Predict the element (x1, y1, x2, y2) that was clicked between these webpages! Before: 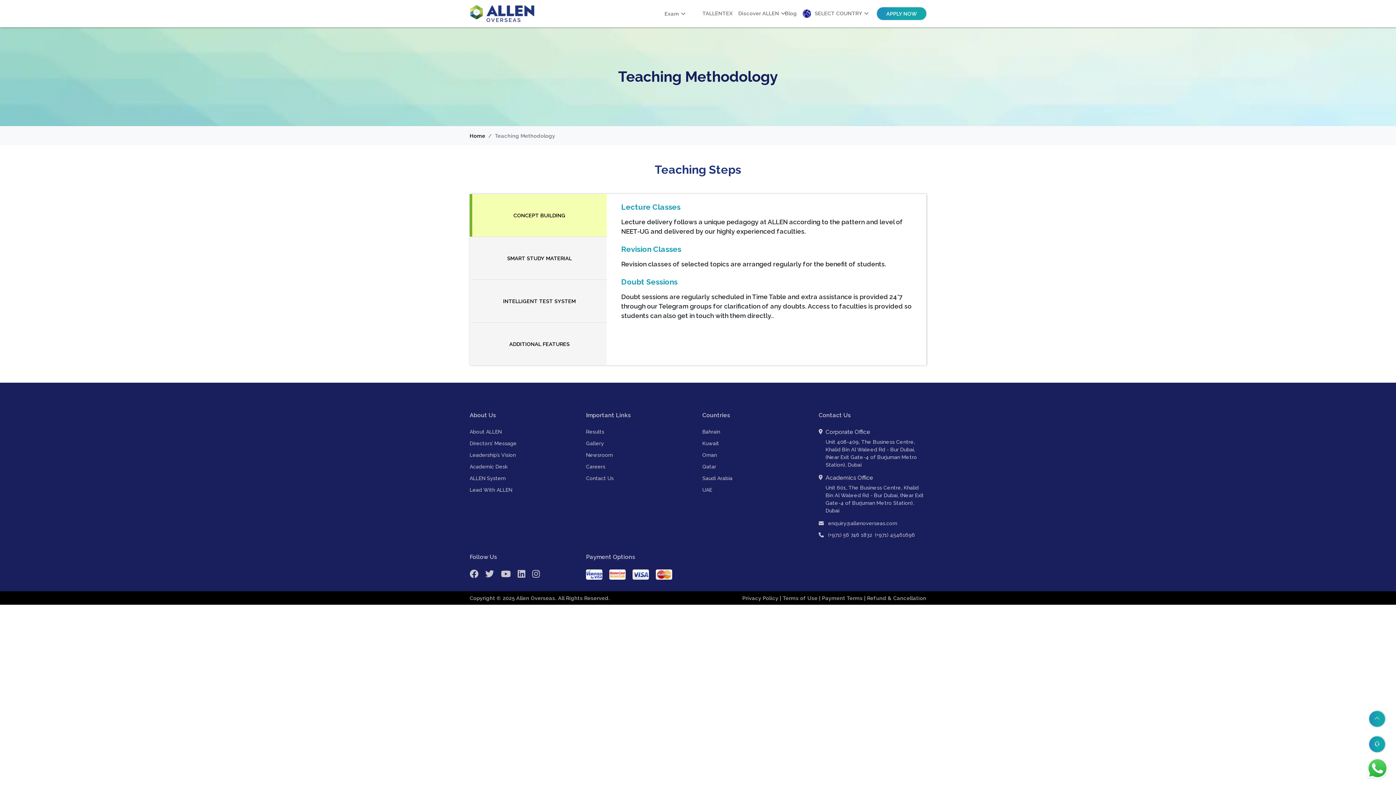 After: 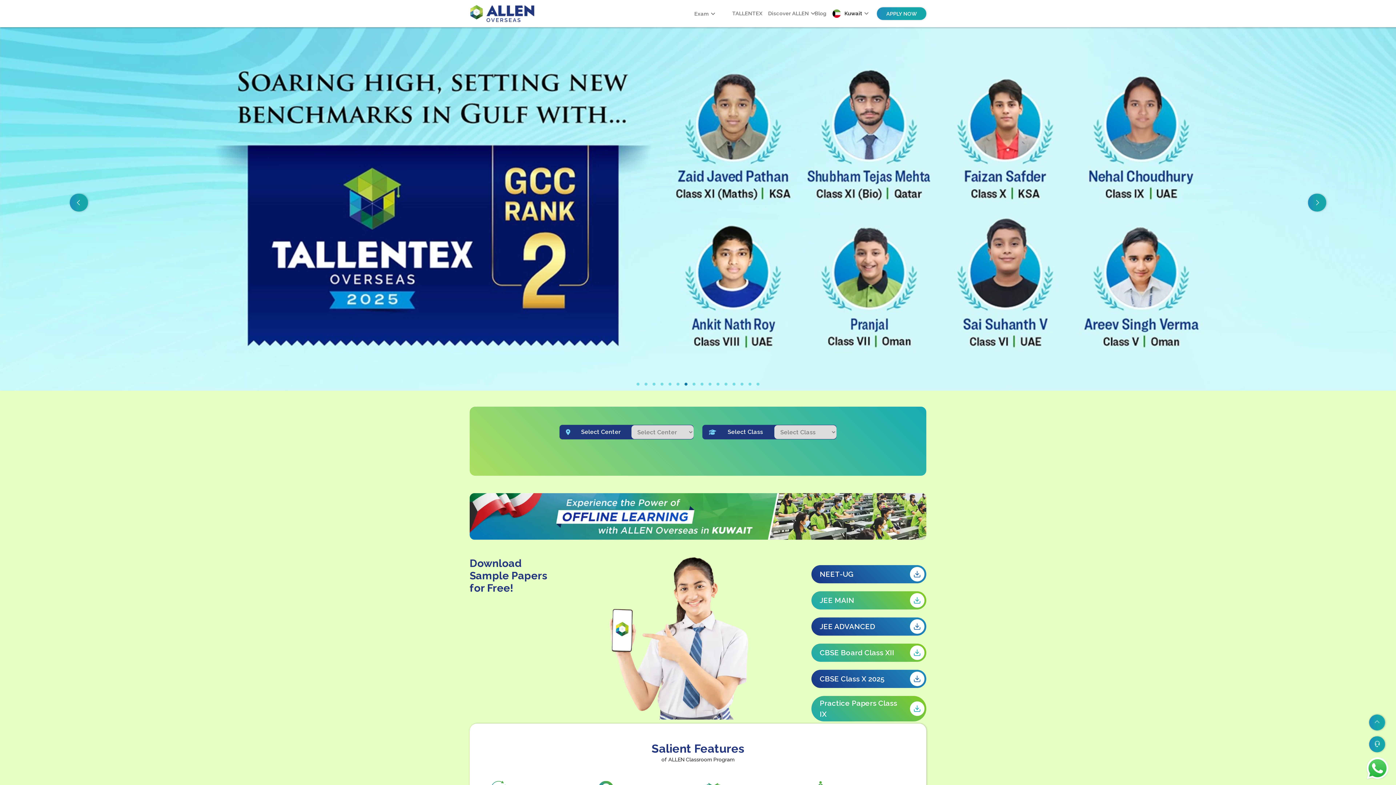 Action: bbox: (469, 2, 535, 24)